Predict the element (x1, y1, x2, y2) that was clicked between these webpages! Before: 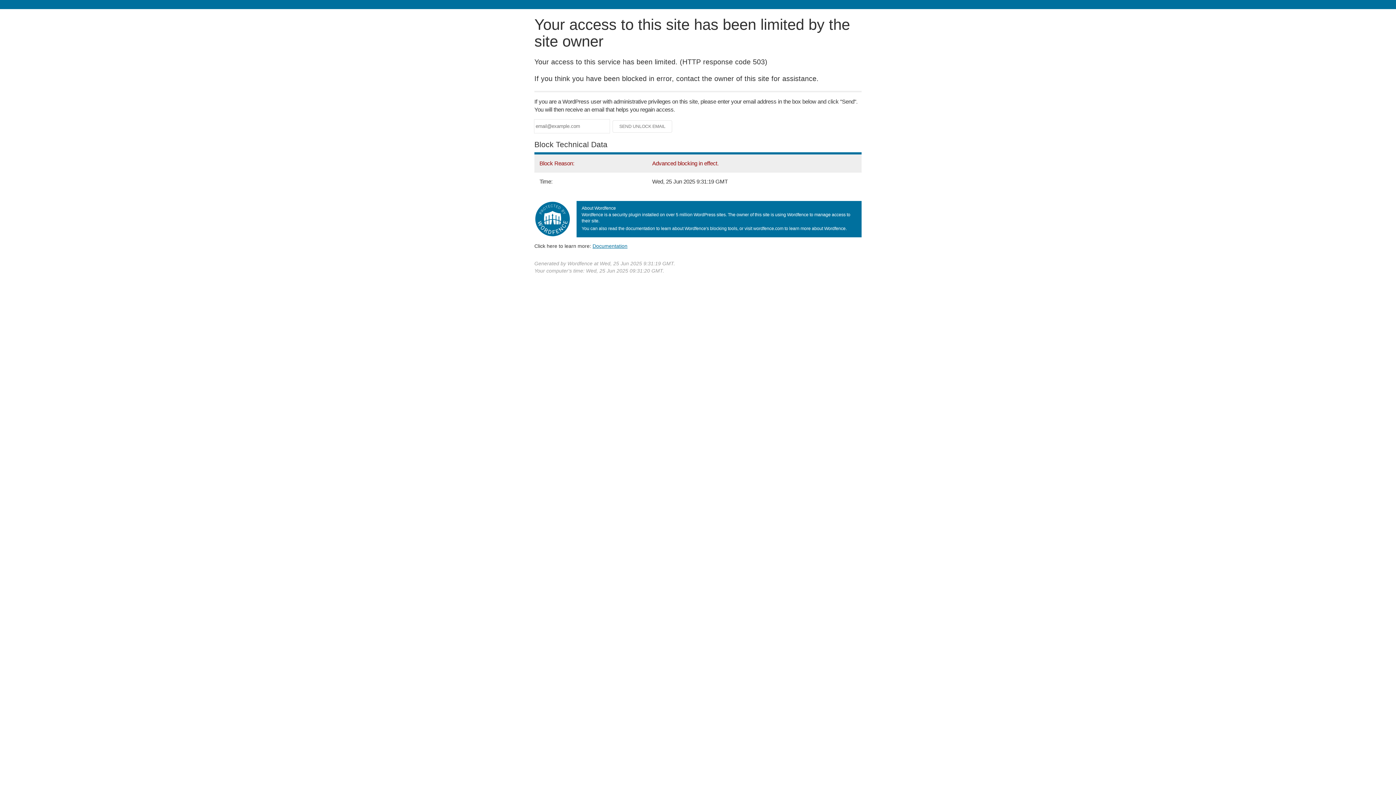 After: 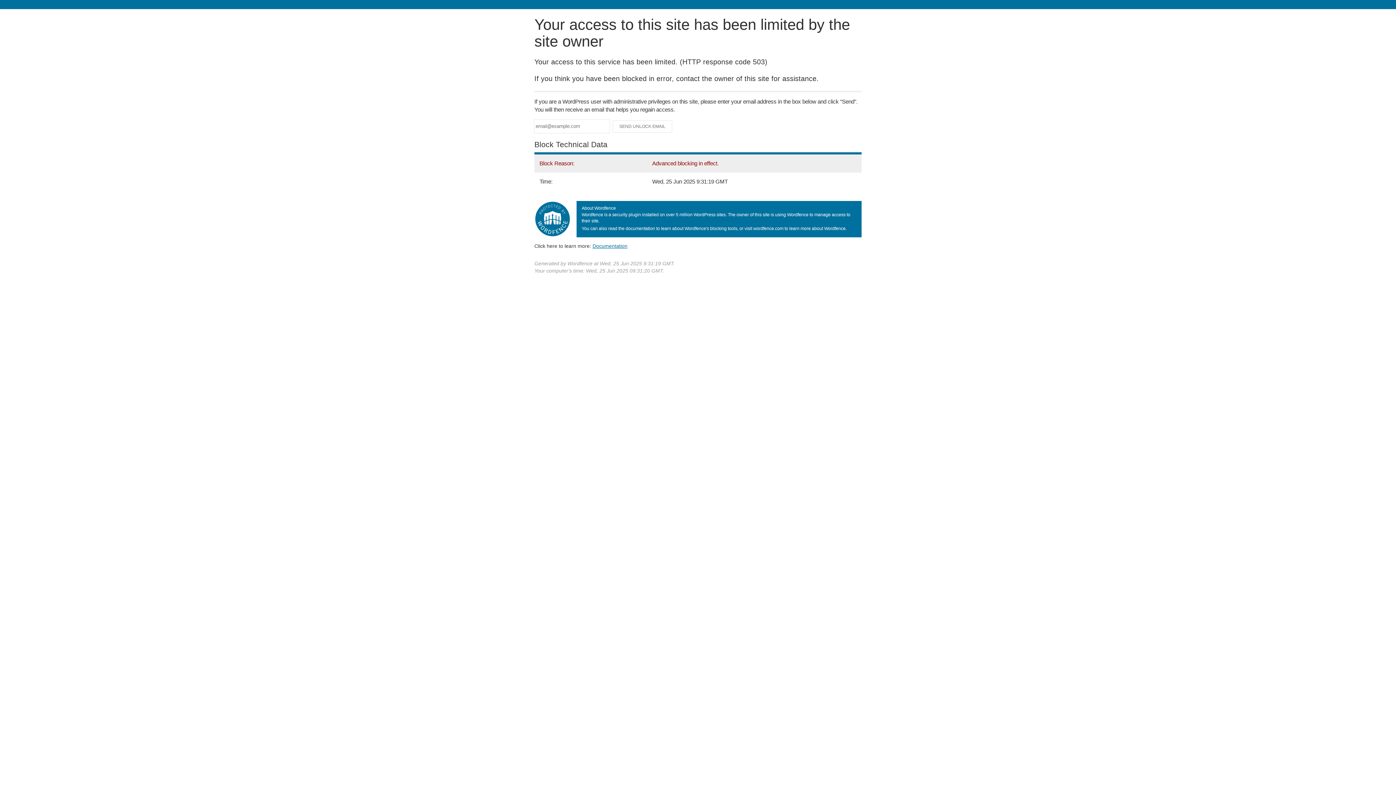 Action: label: Documentation bbox: (592, 243, 627, 248)